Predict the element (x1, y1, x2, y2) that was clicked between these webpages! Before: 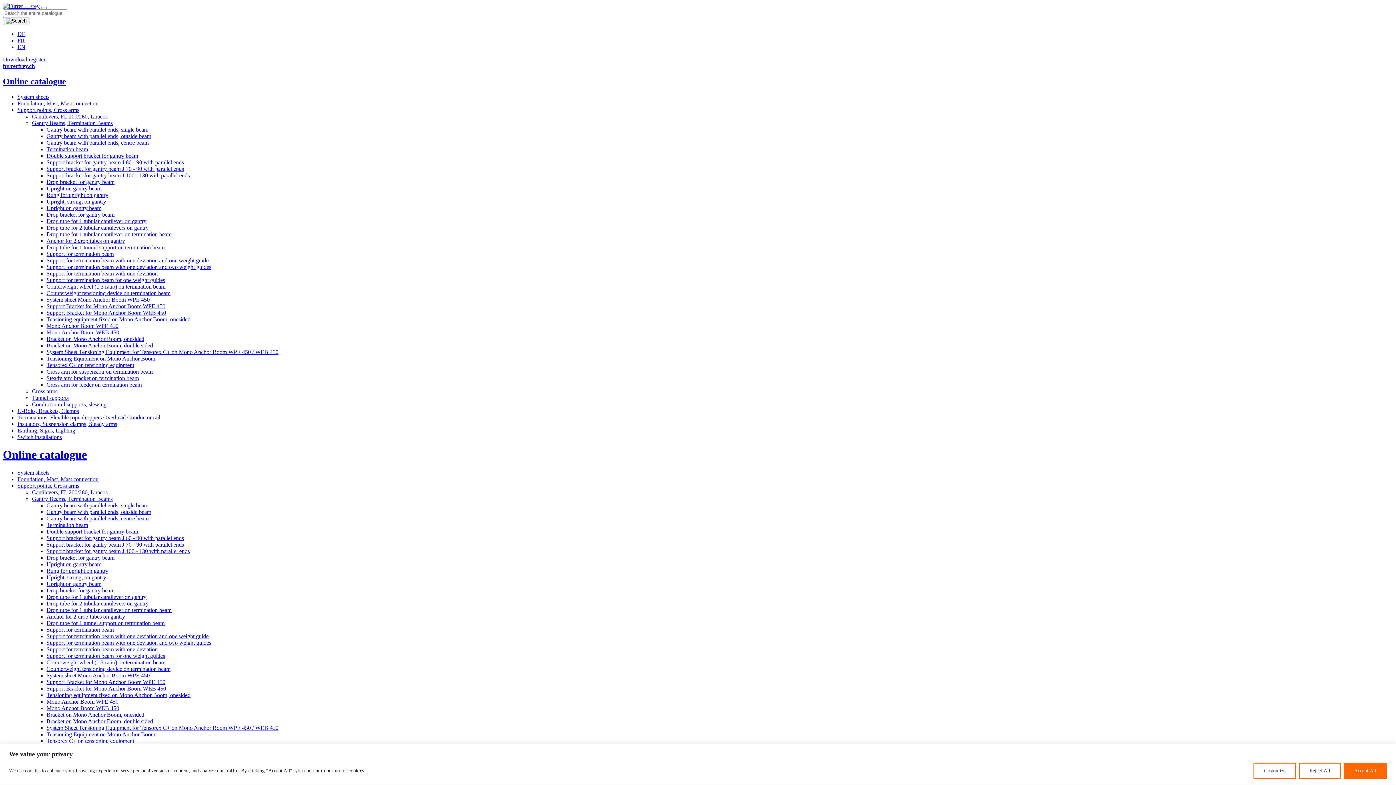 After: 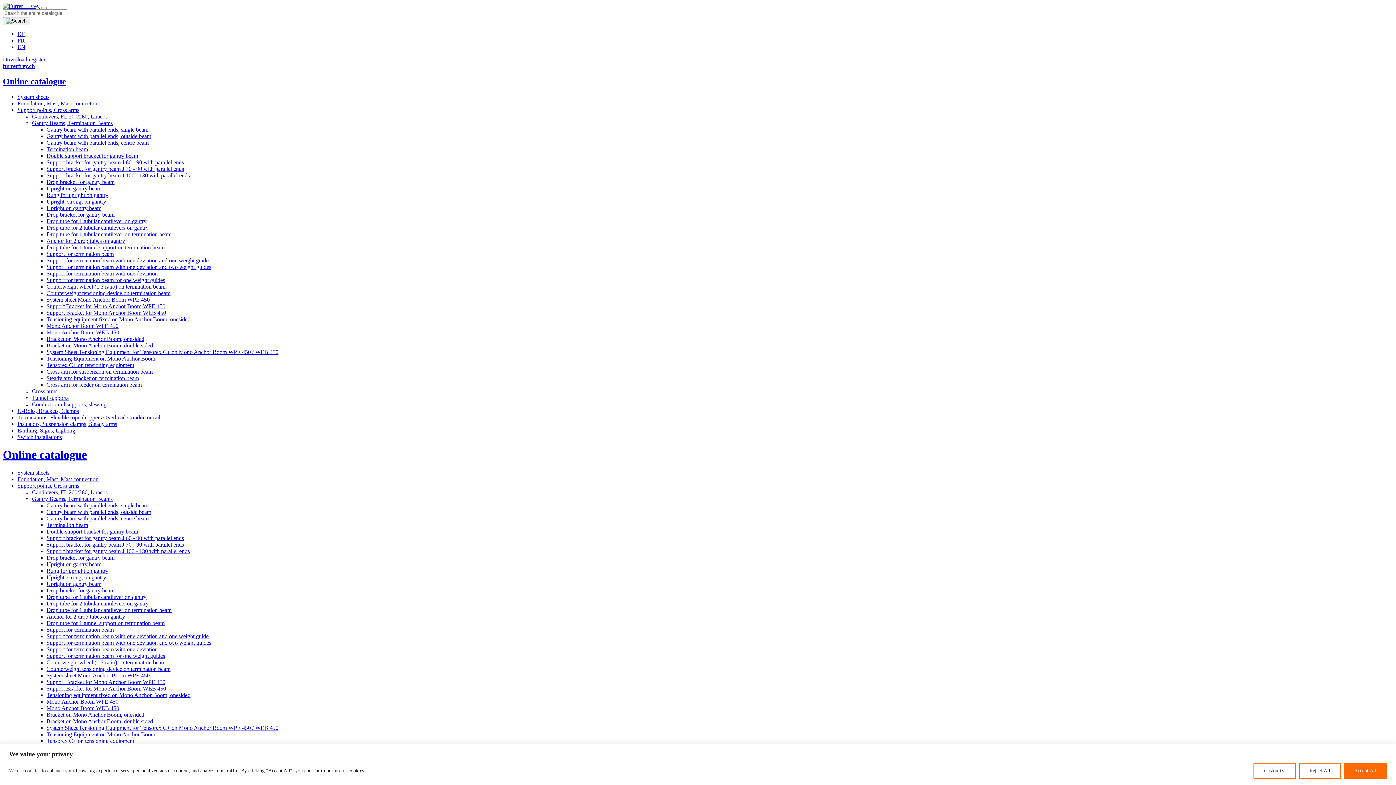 Action: label: Upright on gantry beam bbox: (46, 185, 101, 191)